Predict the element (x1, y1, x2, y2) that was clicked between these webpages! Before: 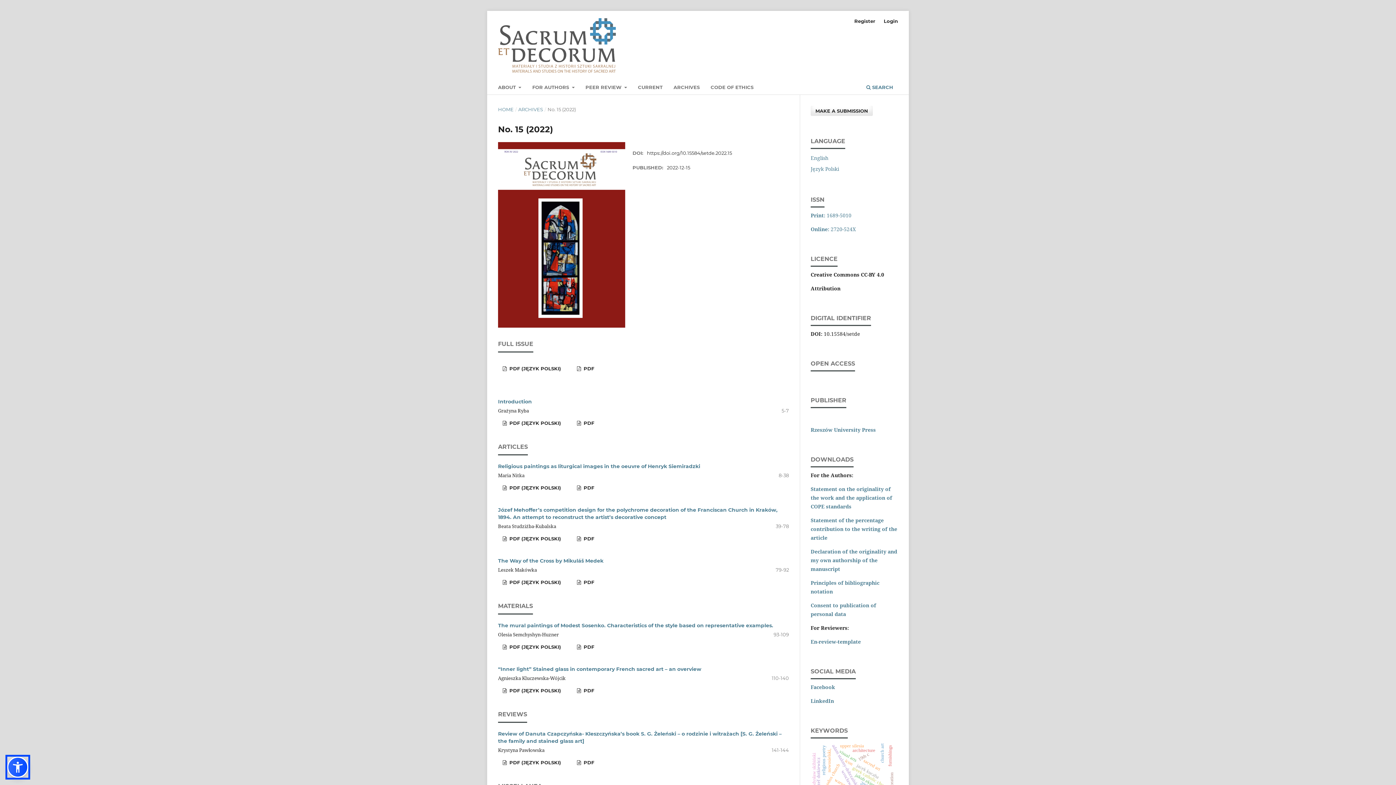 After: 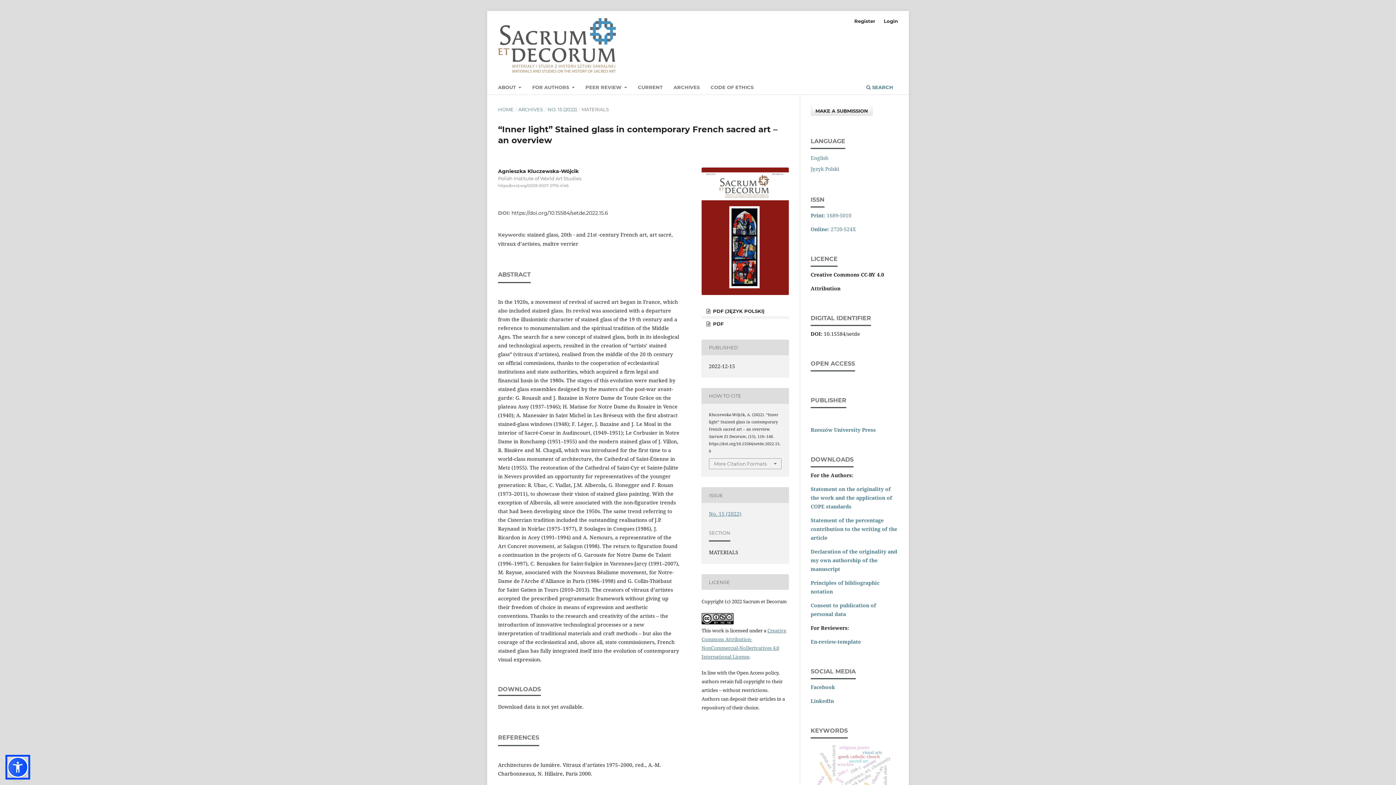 Action: label: “Inner light” Stained glass in contemporary French sacred art – an overview bbox: (498, 666, 701, 672)